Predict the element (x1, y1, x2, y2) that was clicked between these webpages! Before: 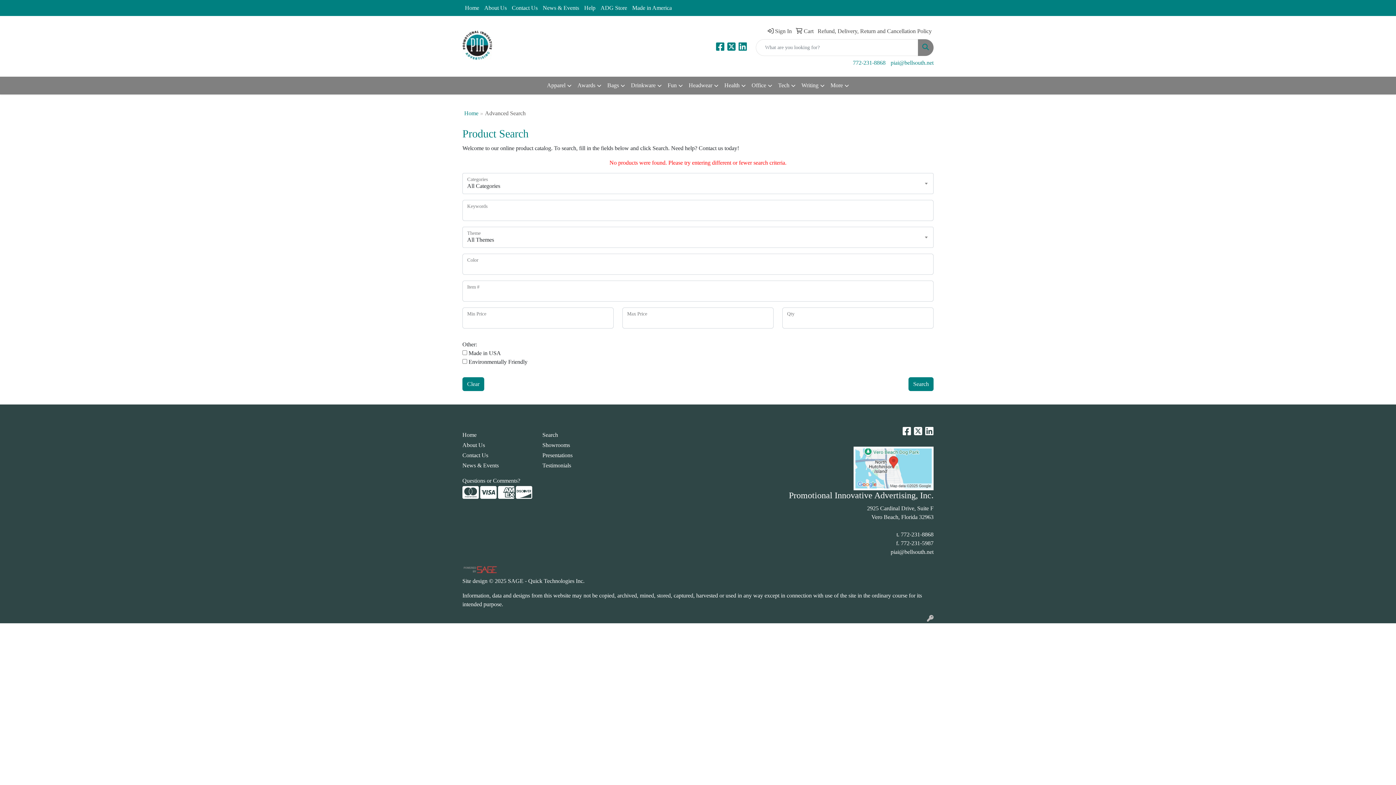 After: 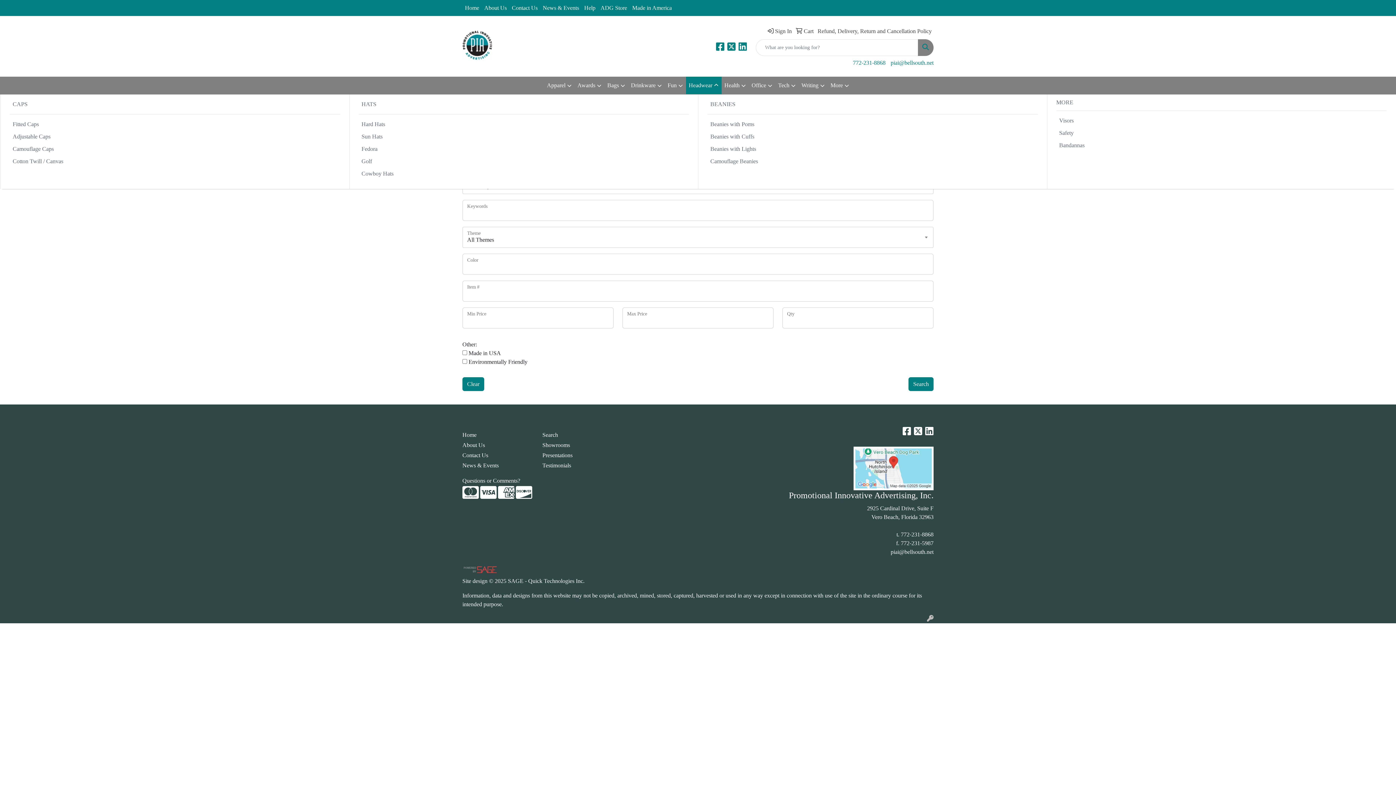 Action: bbox: (686, 76, 721, 94) label: Headwear